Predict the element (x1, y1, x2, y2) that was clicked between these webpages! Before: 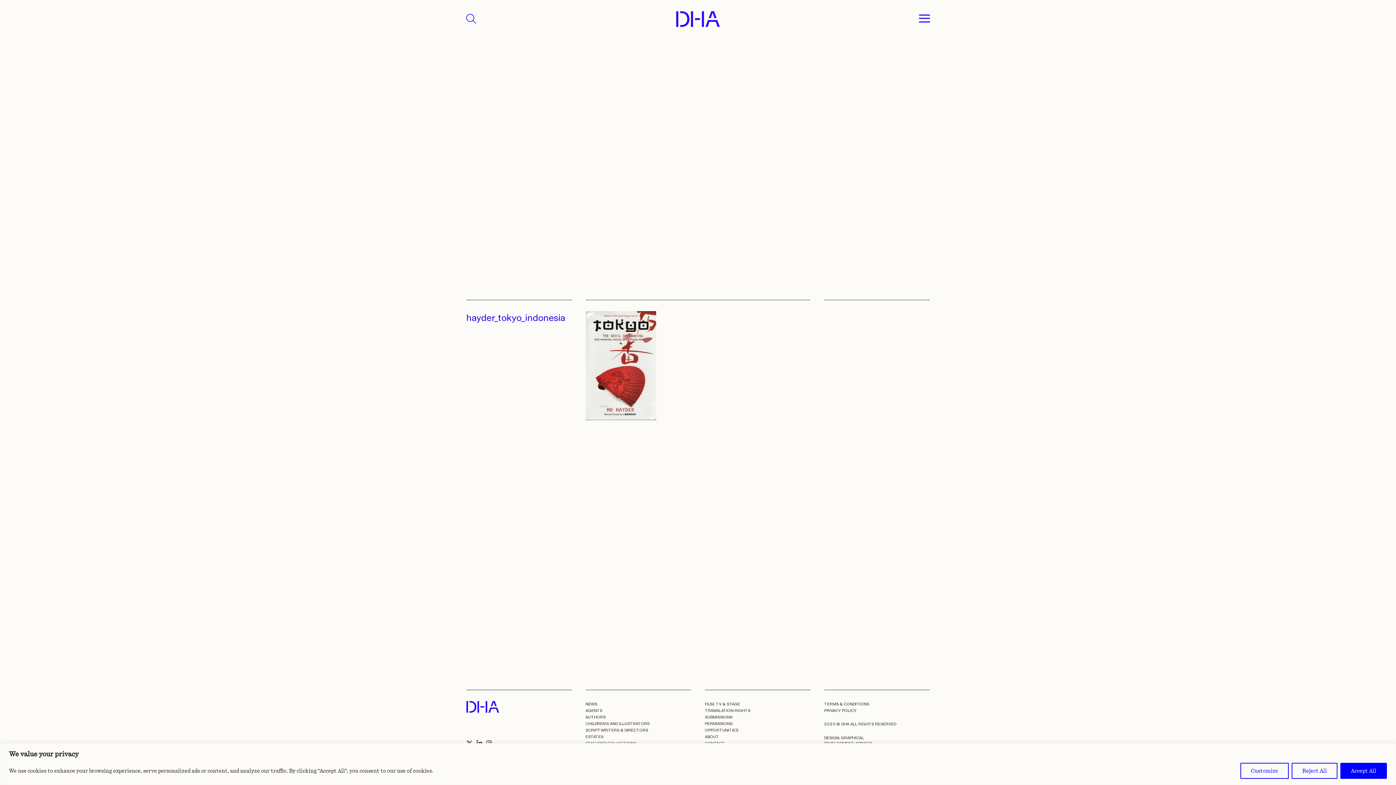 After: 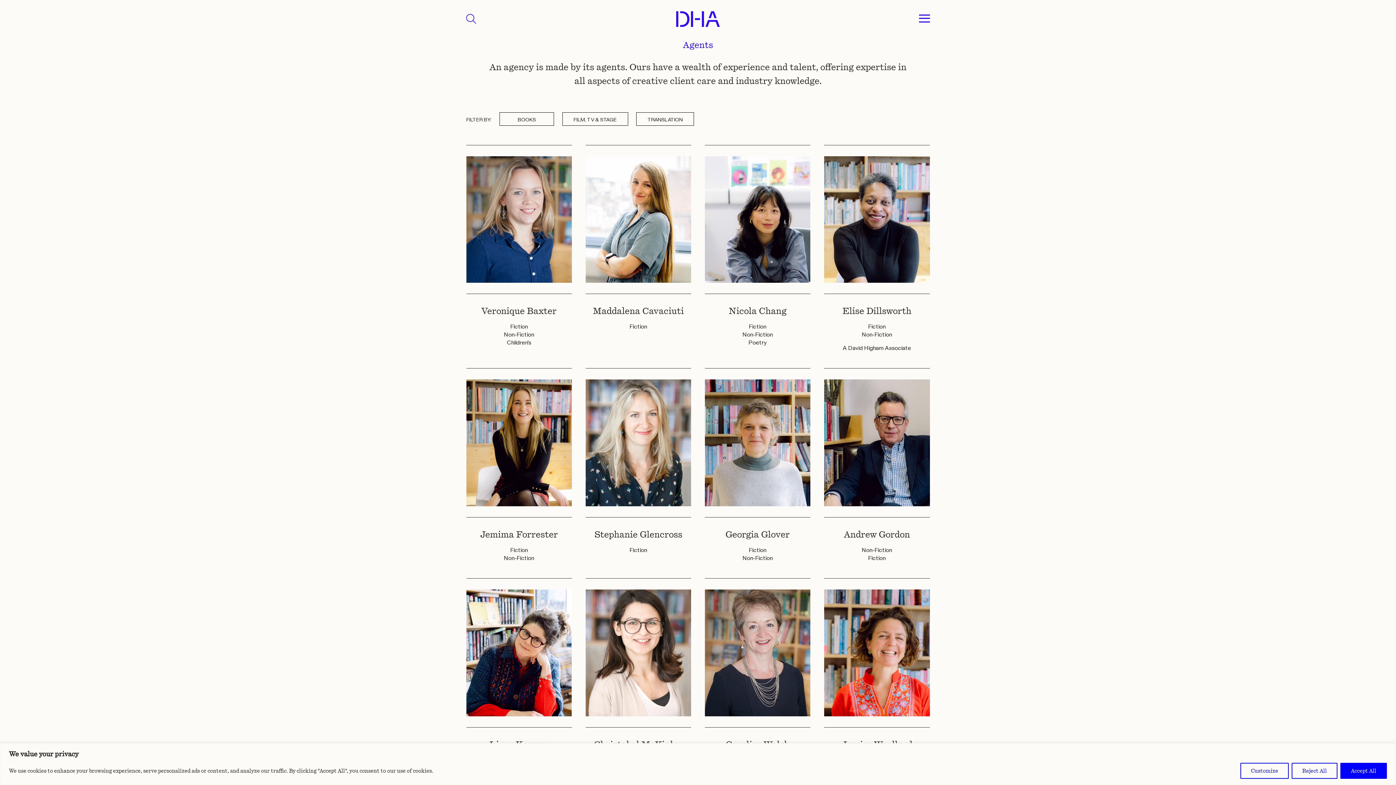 Action: label: AGENTS bbox: (585, 707, 602, 713)